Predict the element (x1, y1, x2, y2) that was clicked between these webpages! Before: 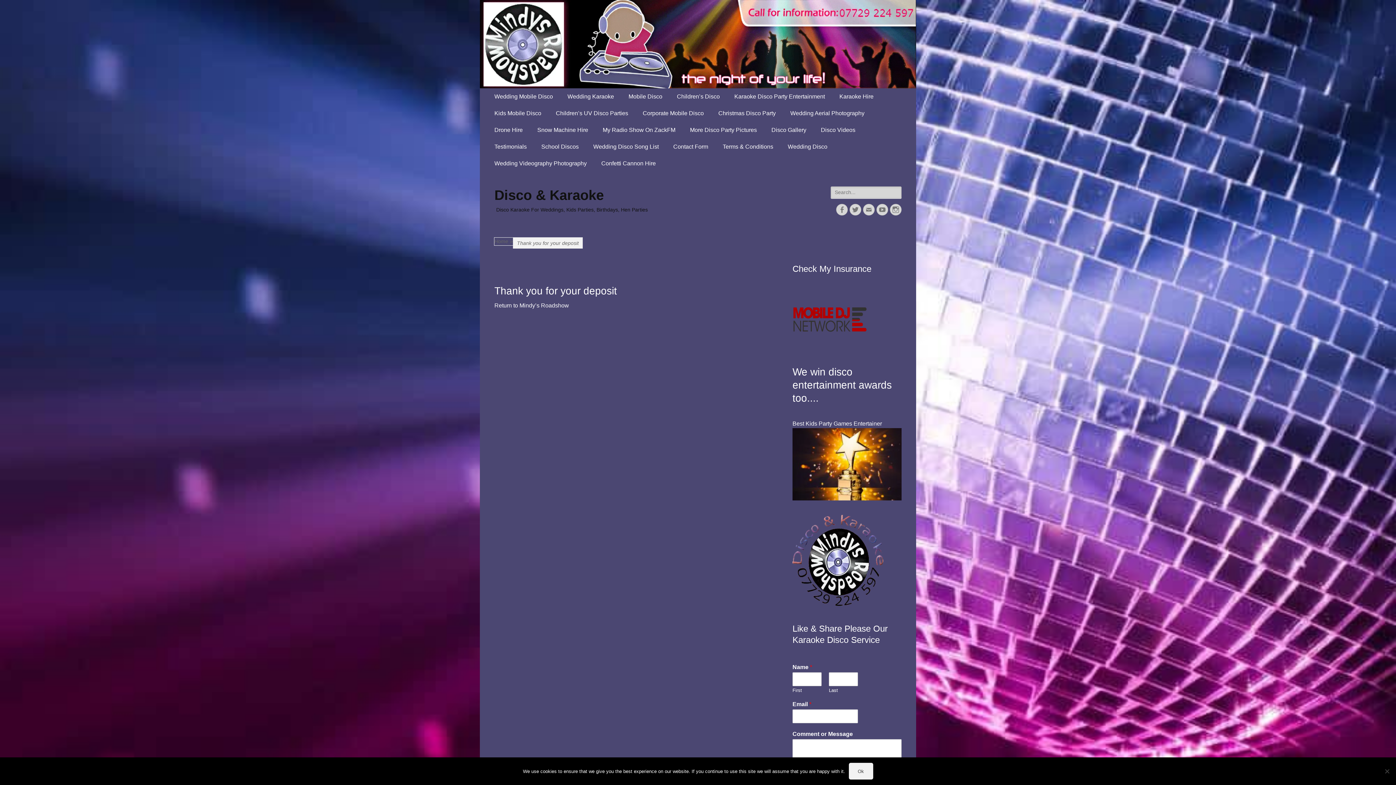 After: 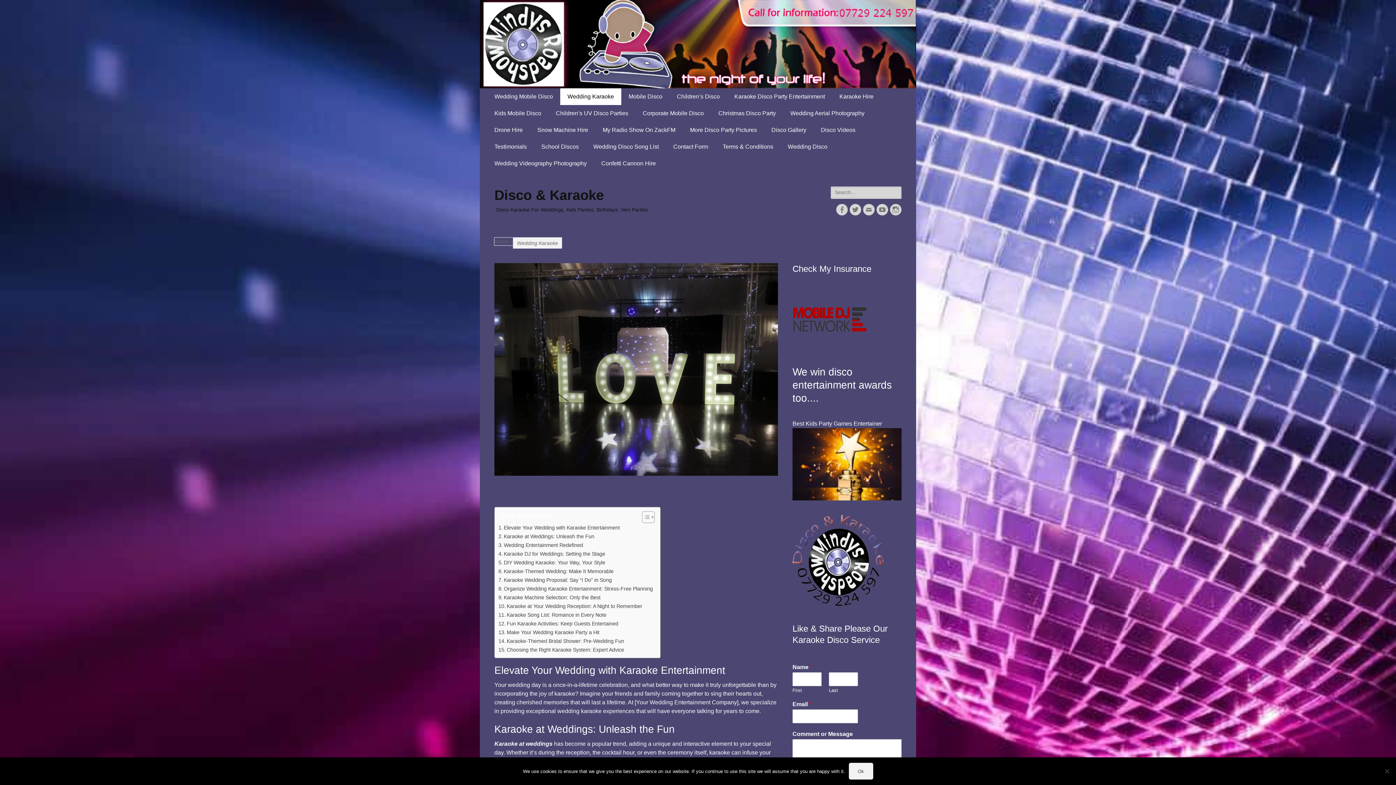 Action: bbox: (560, 1, 621, 18) label: Wedding Karaoke